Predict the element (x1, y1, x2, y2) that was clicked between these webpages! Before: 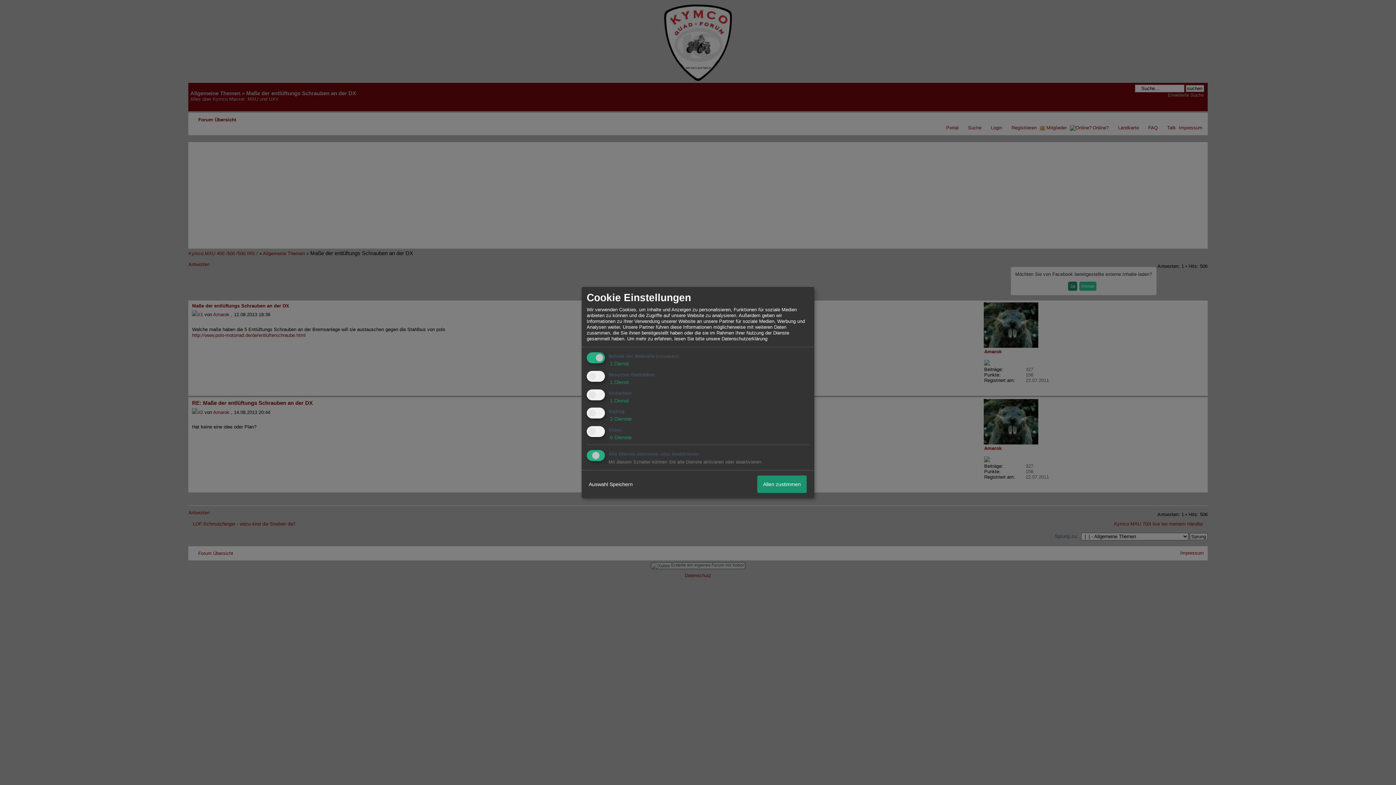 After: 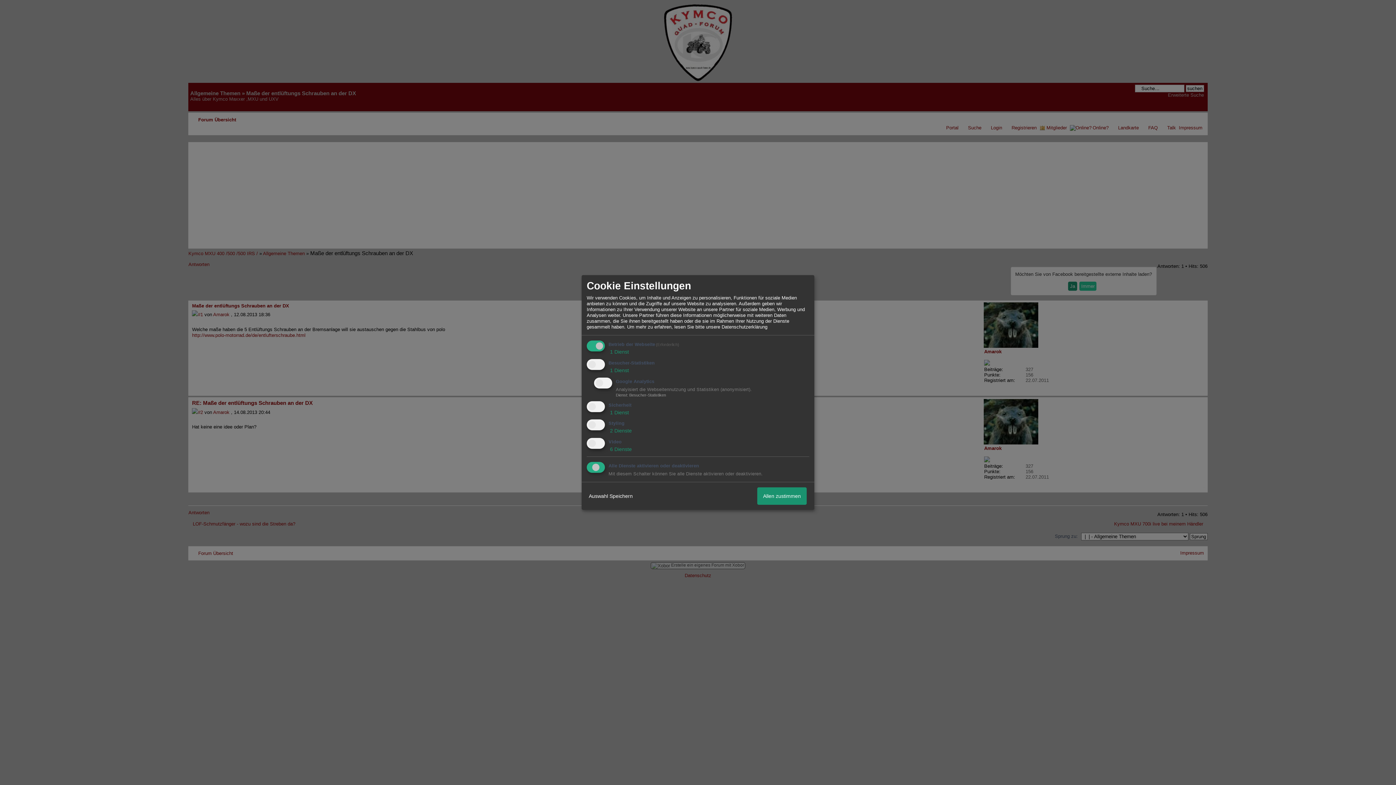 Action: label:  1 Dienst bbox: (608, 379, 629, 385)